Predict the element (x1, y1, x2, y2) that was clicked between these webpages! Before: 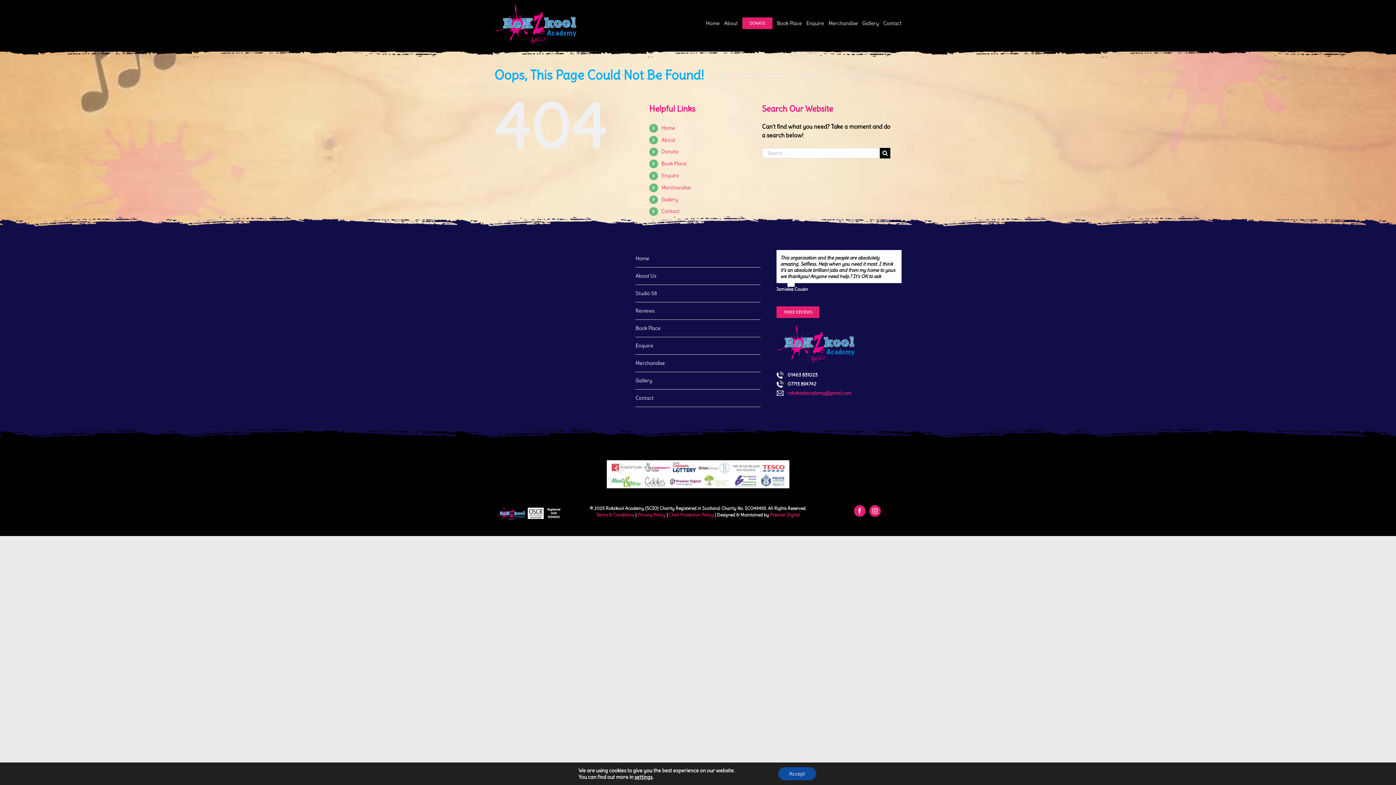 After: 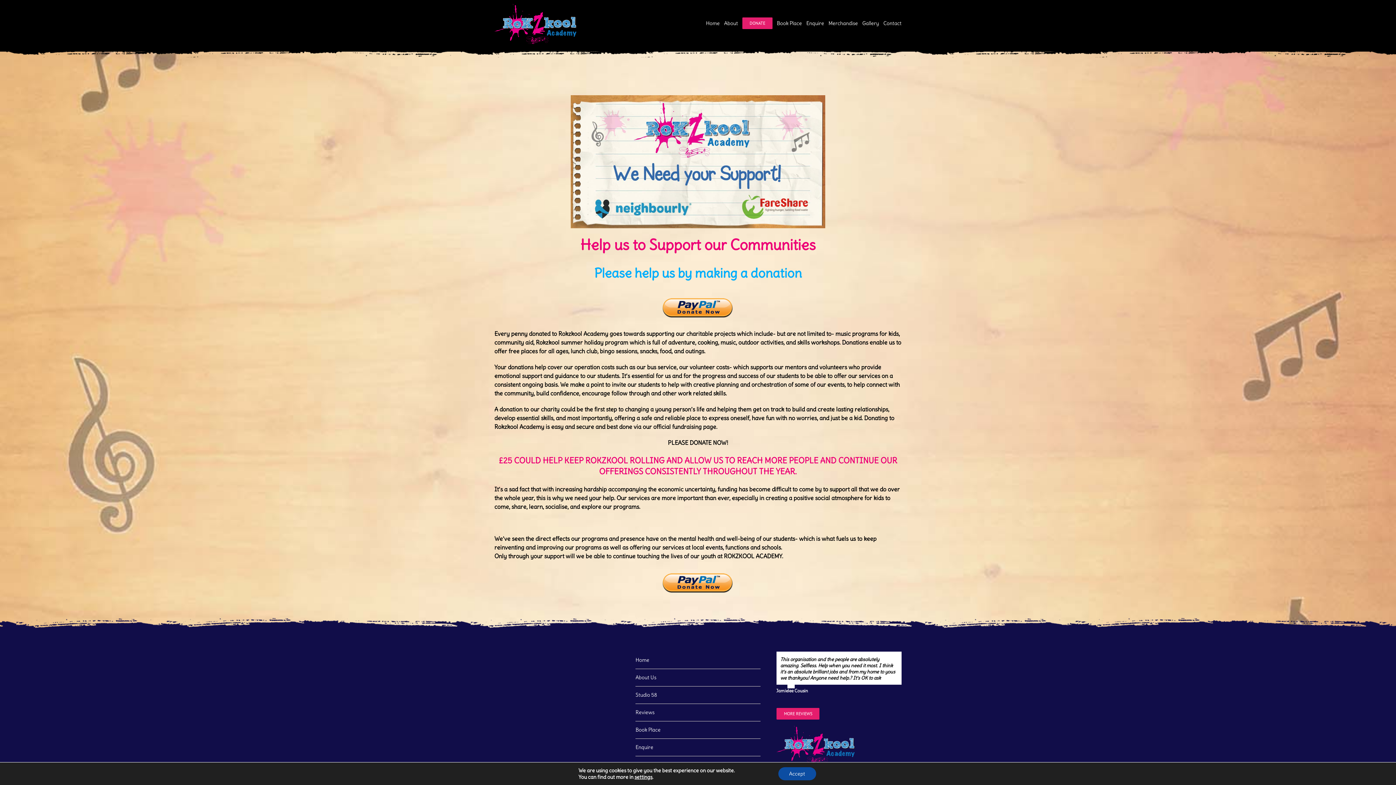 Action: bbox: (661, 148, 678, 155) label: Donate